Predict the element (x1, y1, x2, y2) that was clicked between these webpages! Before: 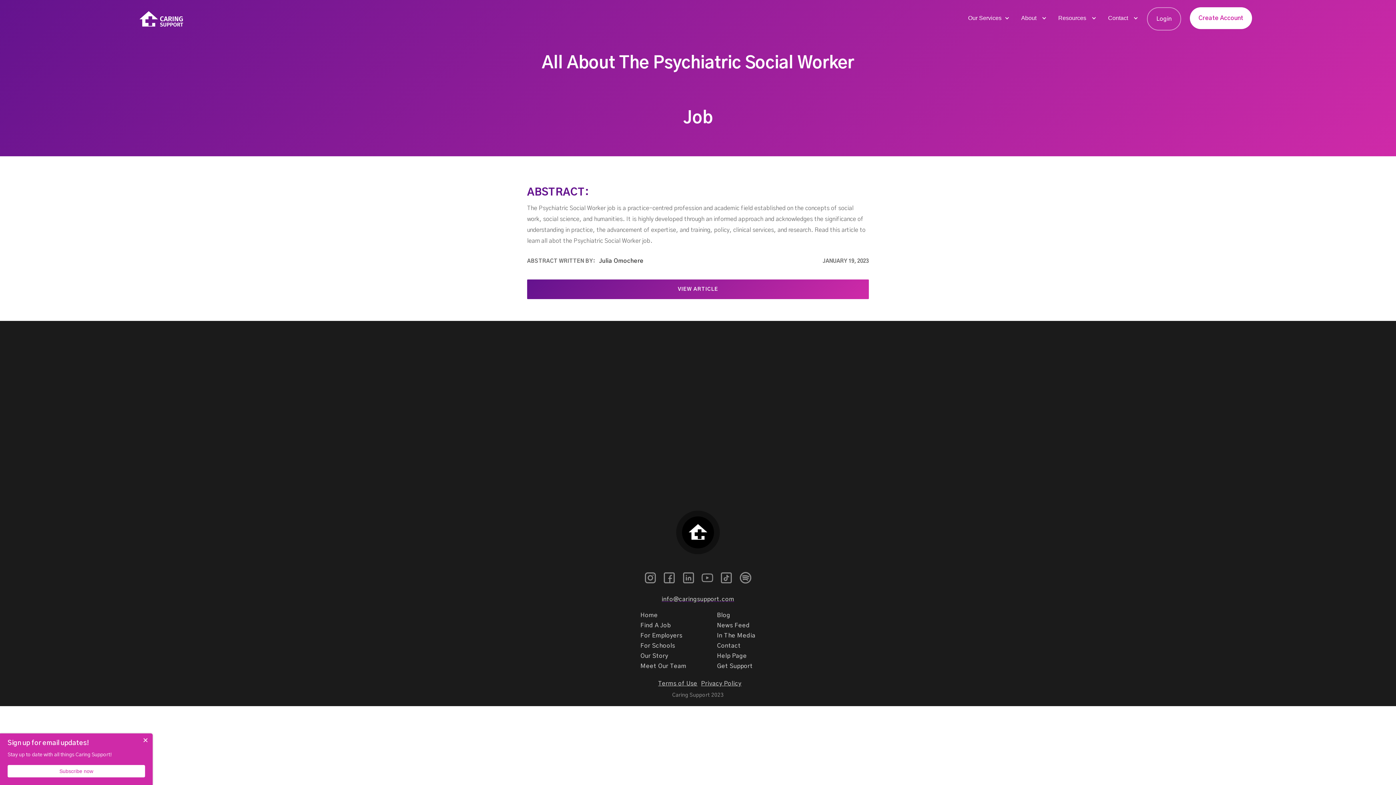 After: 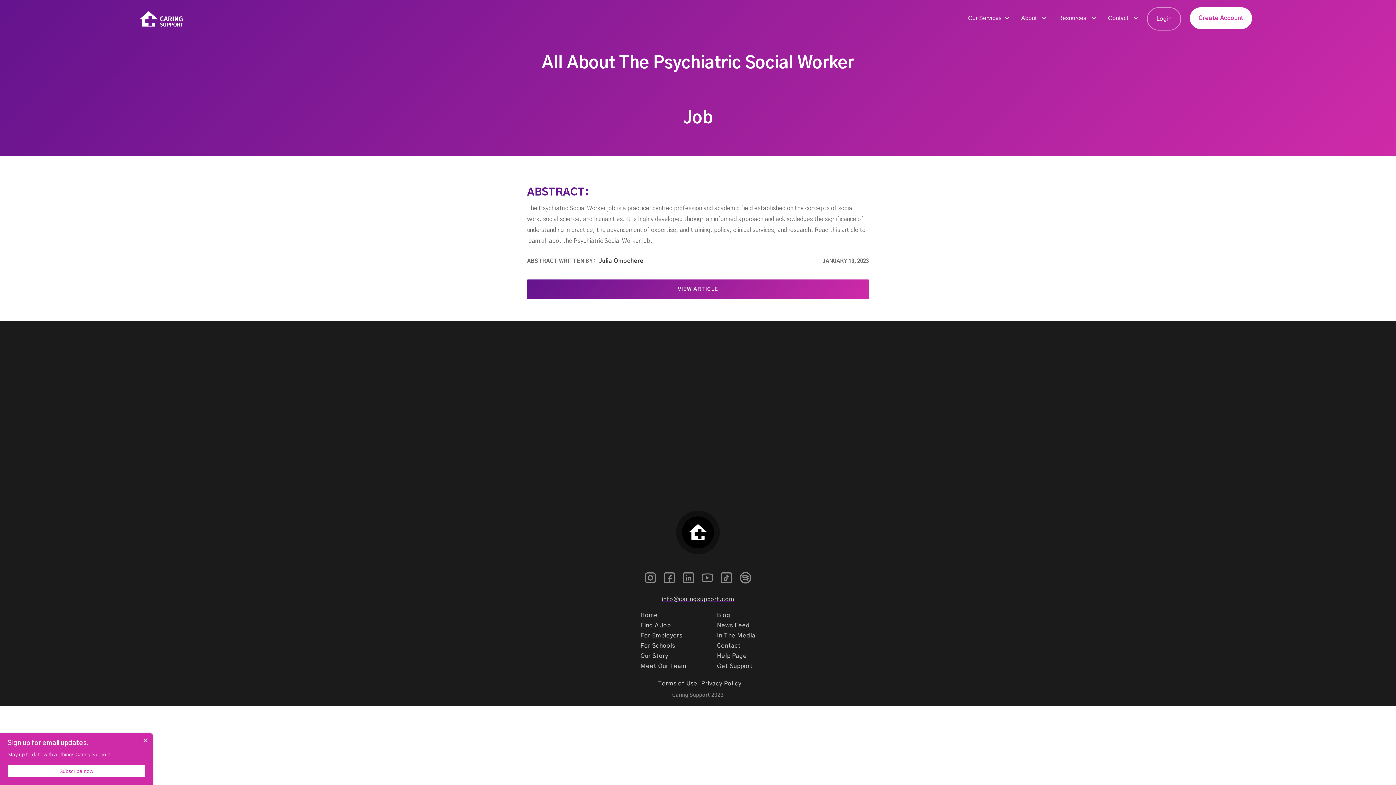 Action: label: Help Page bbox: (713, 651, 759, 661)